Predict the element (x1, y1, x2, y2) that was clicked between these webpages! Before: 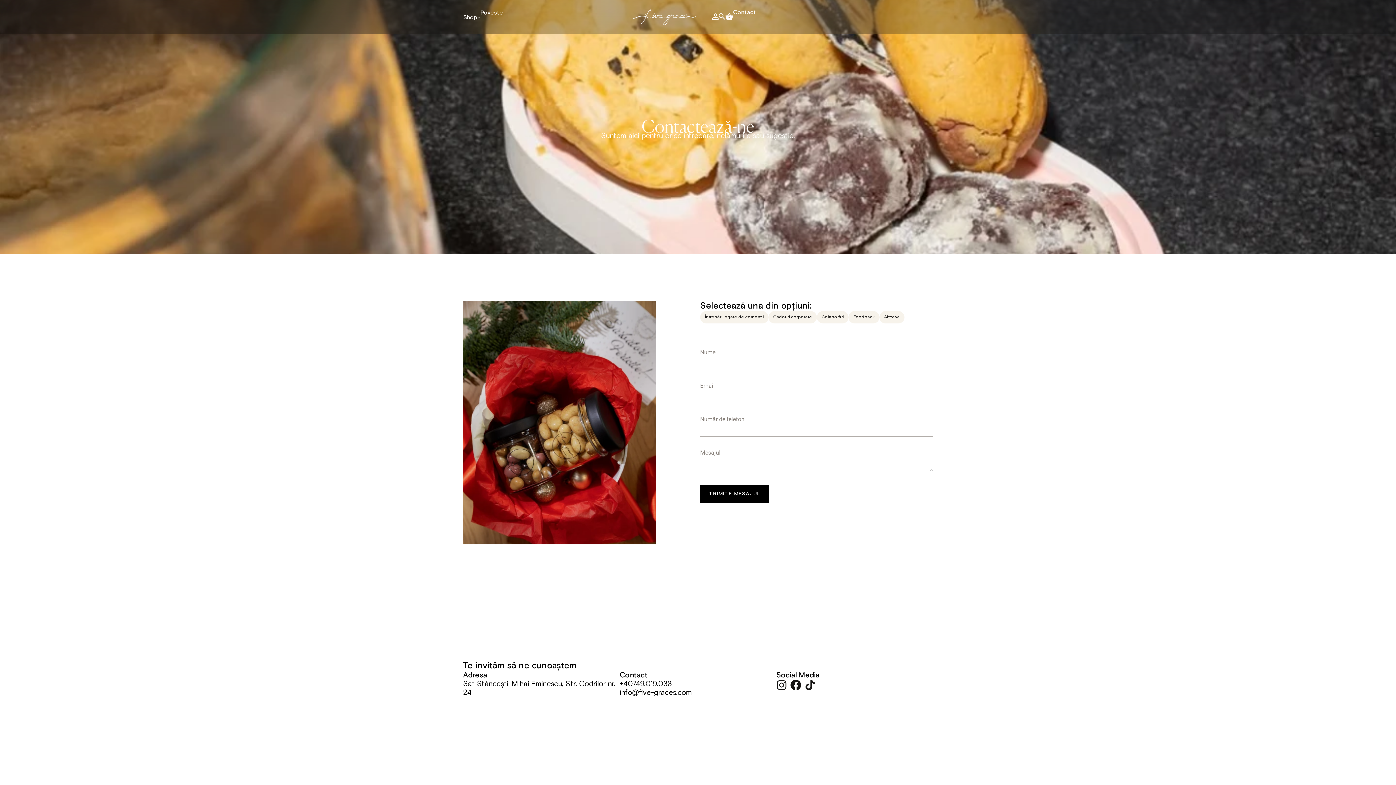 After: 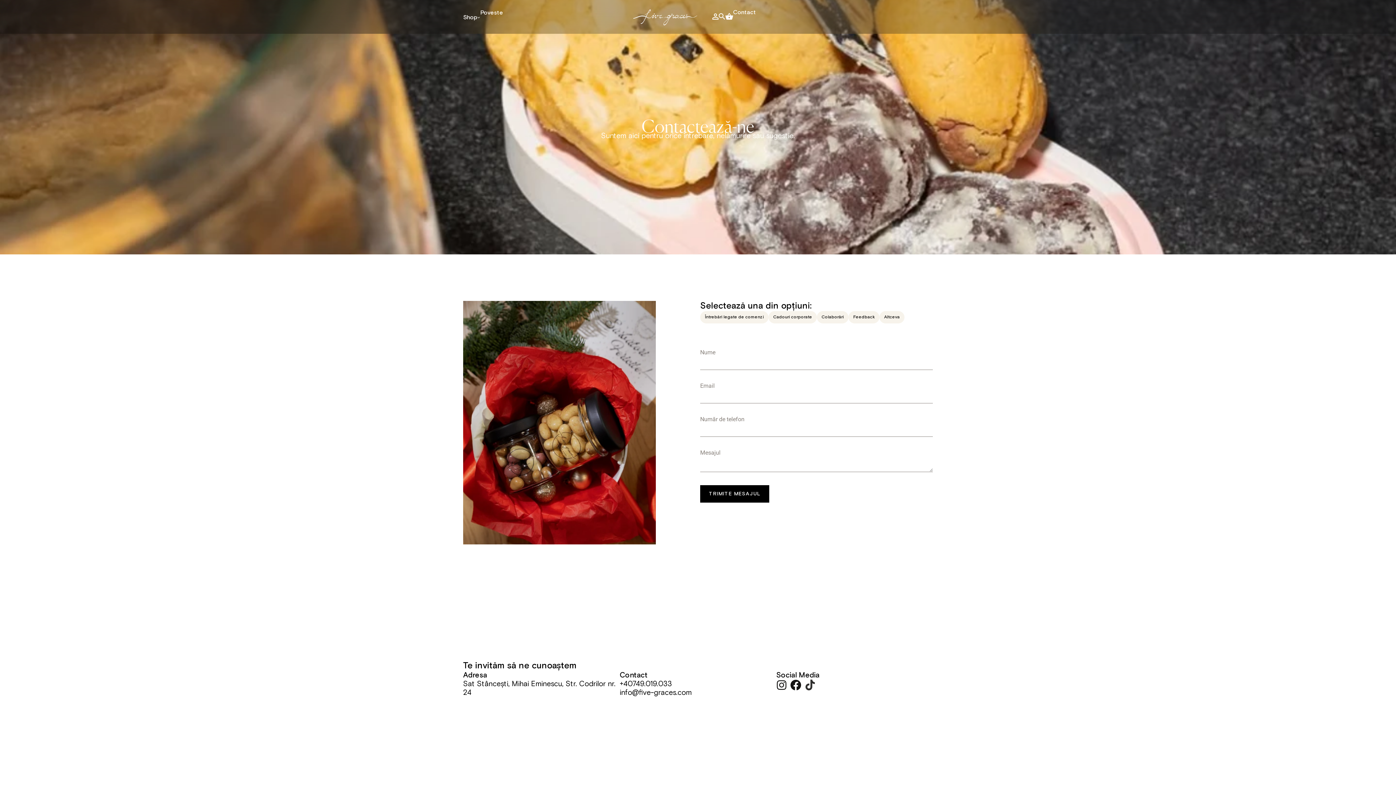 Action: bbox: (804, 680, 815, 690)